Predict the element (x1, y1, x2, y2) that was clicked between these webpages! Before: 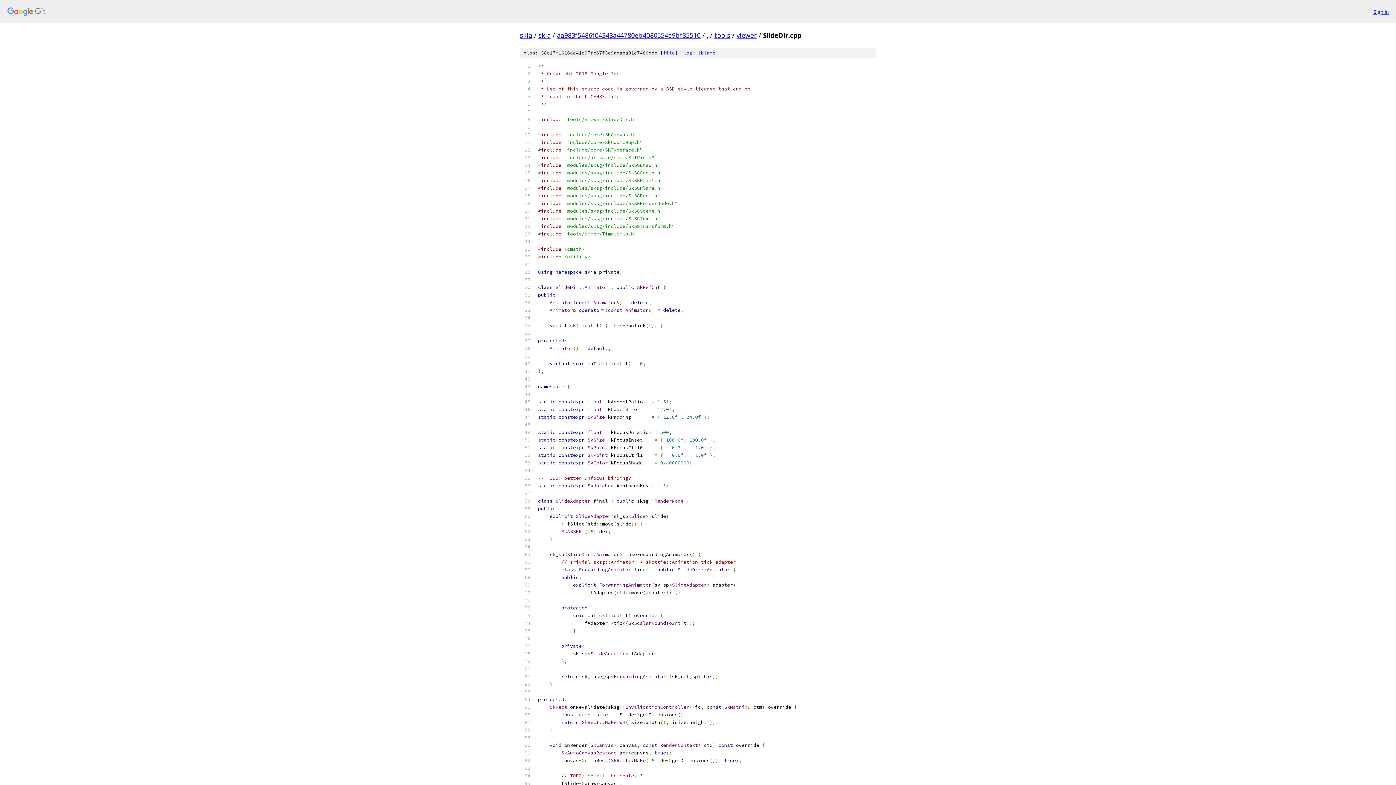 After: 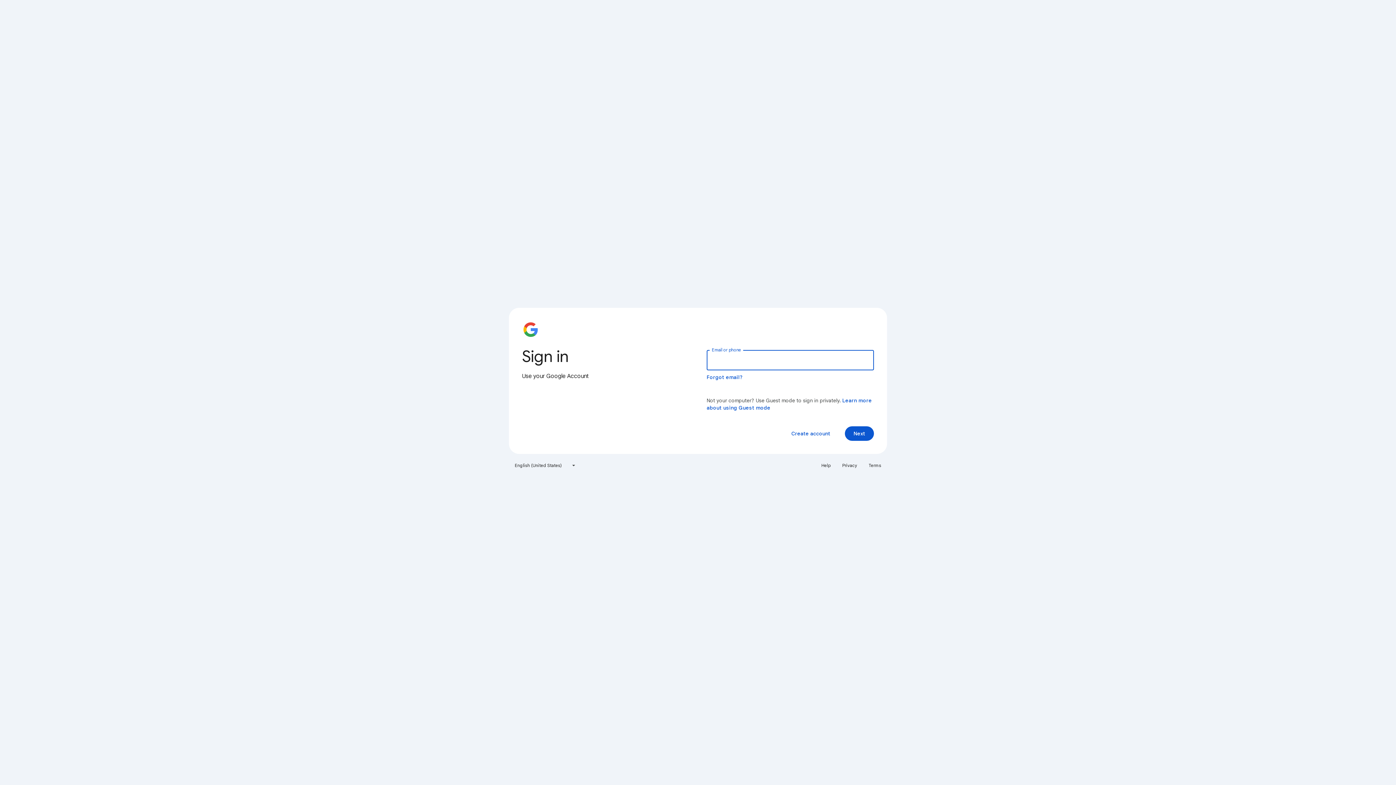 Action: bbox: (1373, 7, 1389, 15) label: Sign in